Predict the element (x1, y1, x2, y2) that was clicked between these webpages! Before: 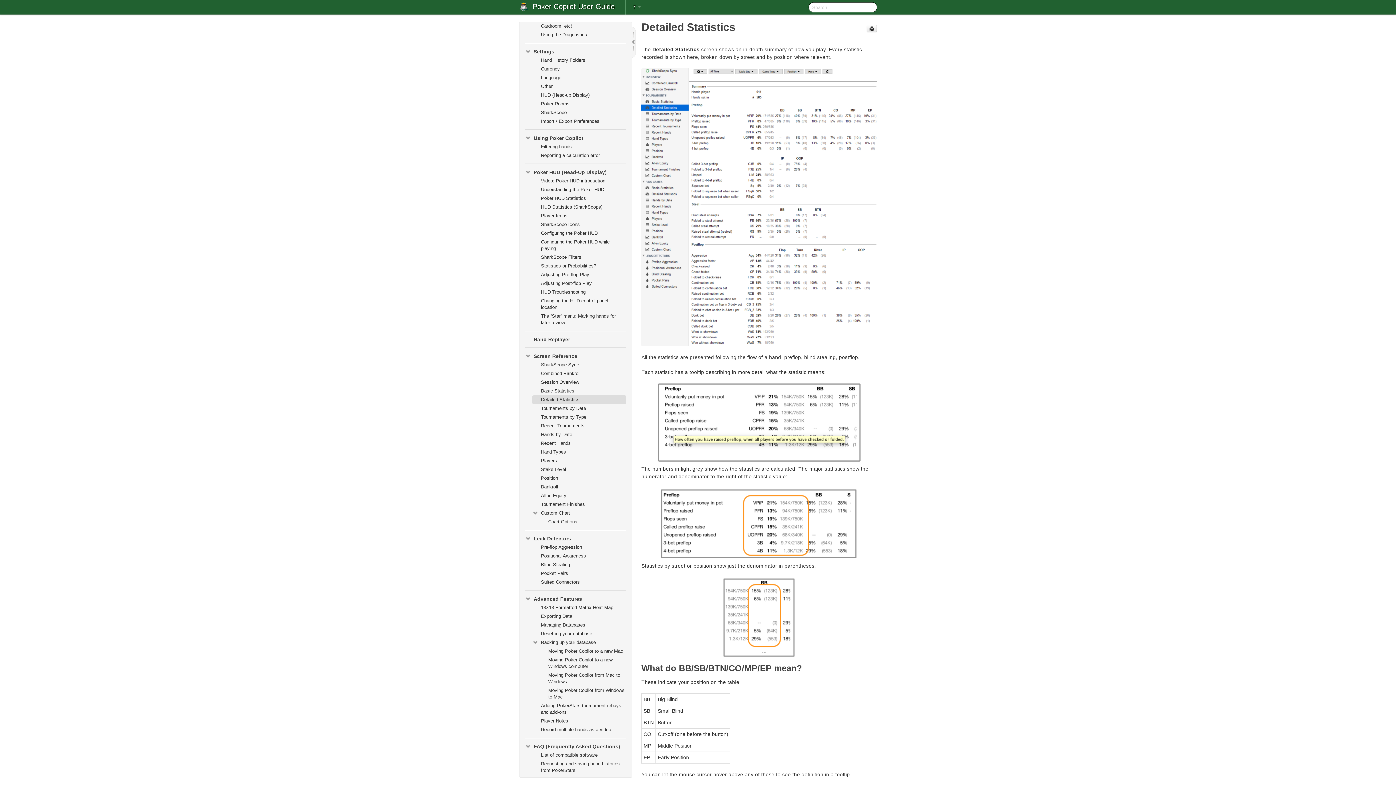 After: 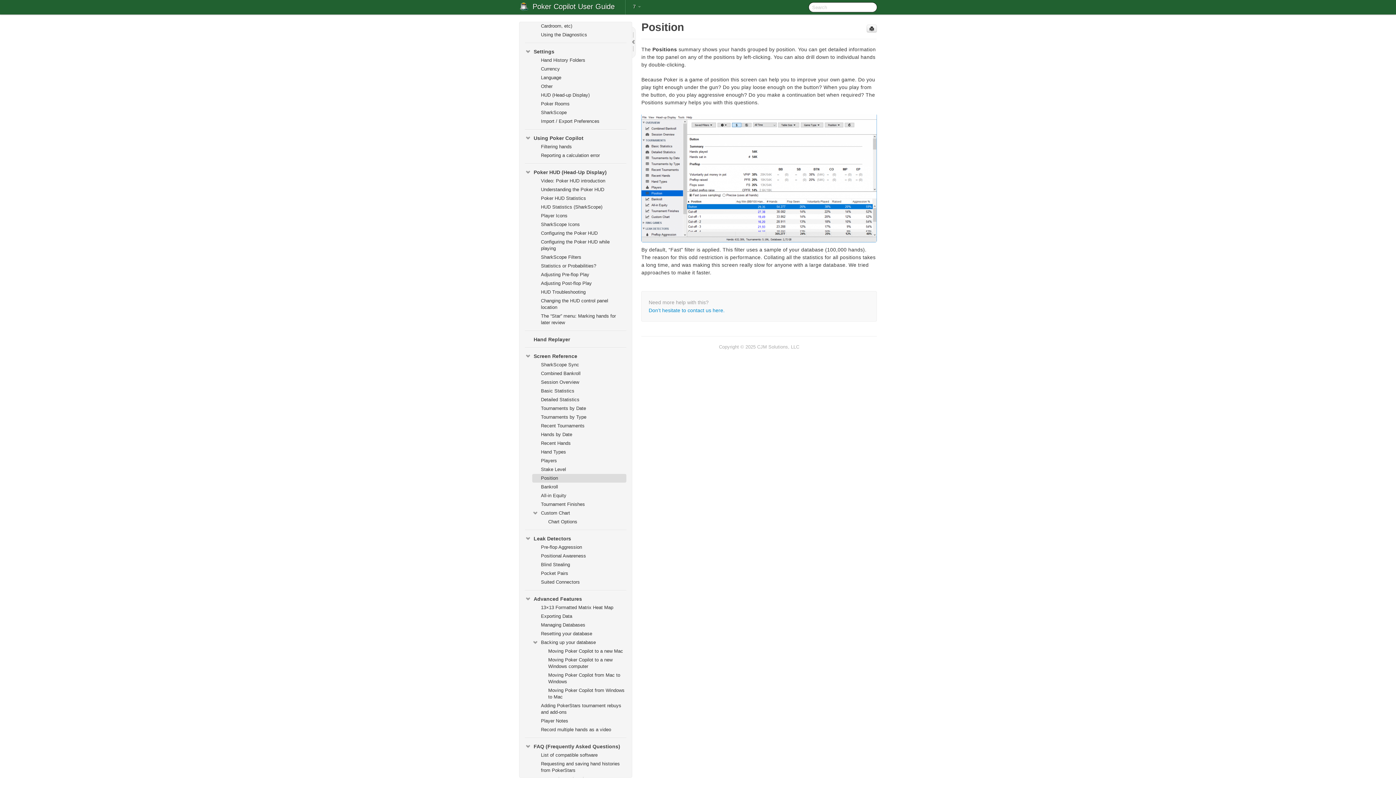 Action: bbox: (532, 474, 626, 482) label: Position